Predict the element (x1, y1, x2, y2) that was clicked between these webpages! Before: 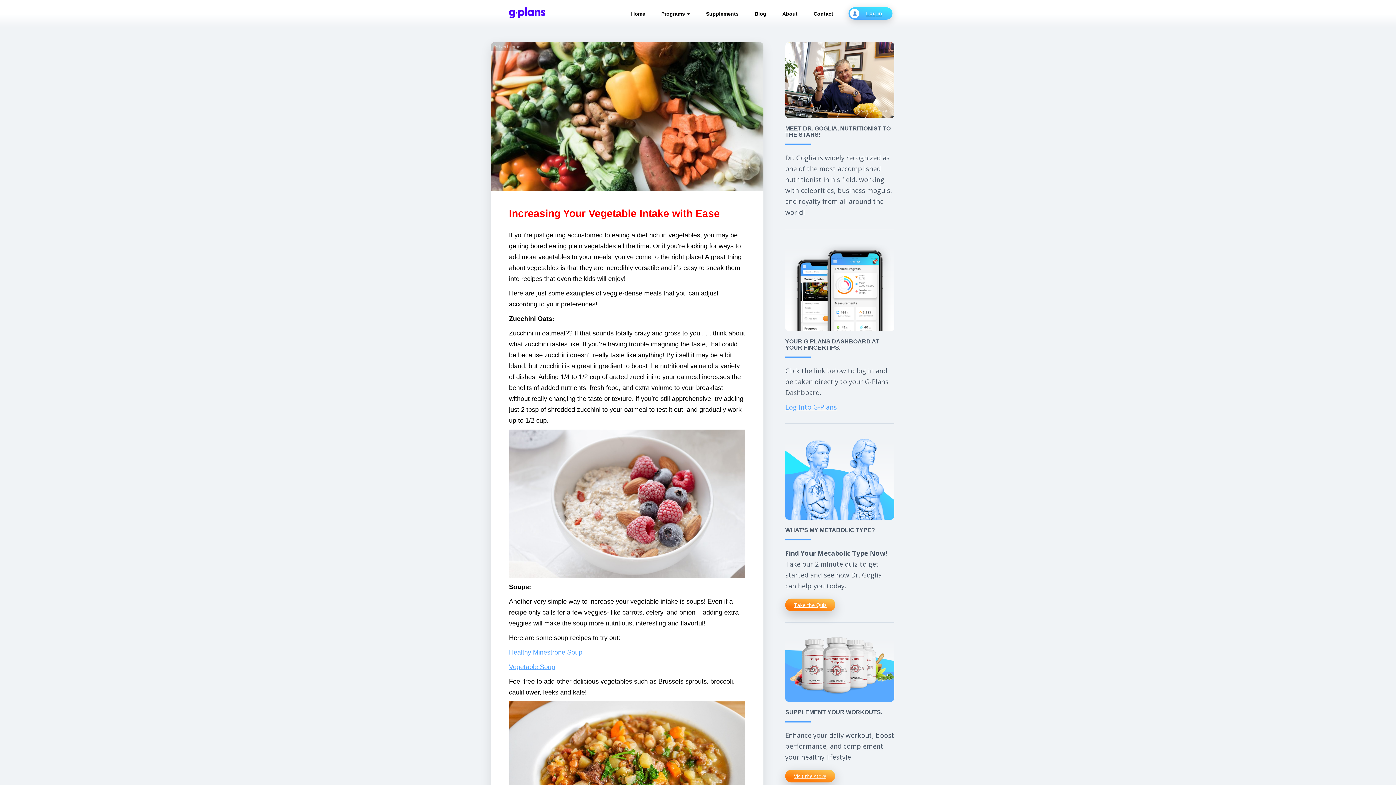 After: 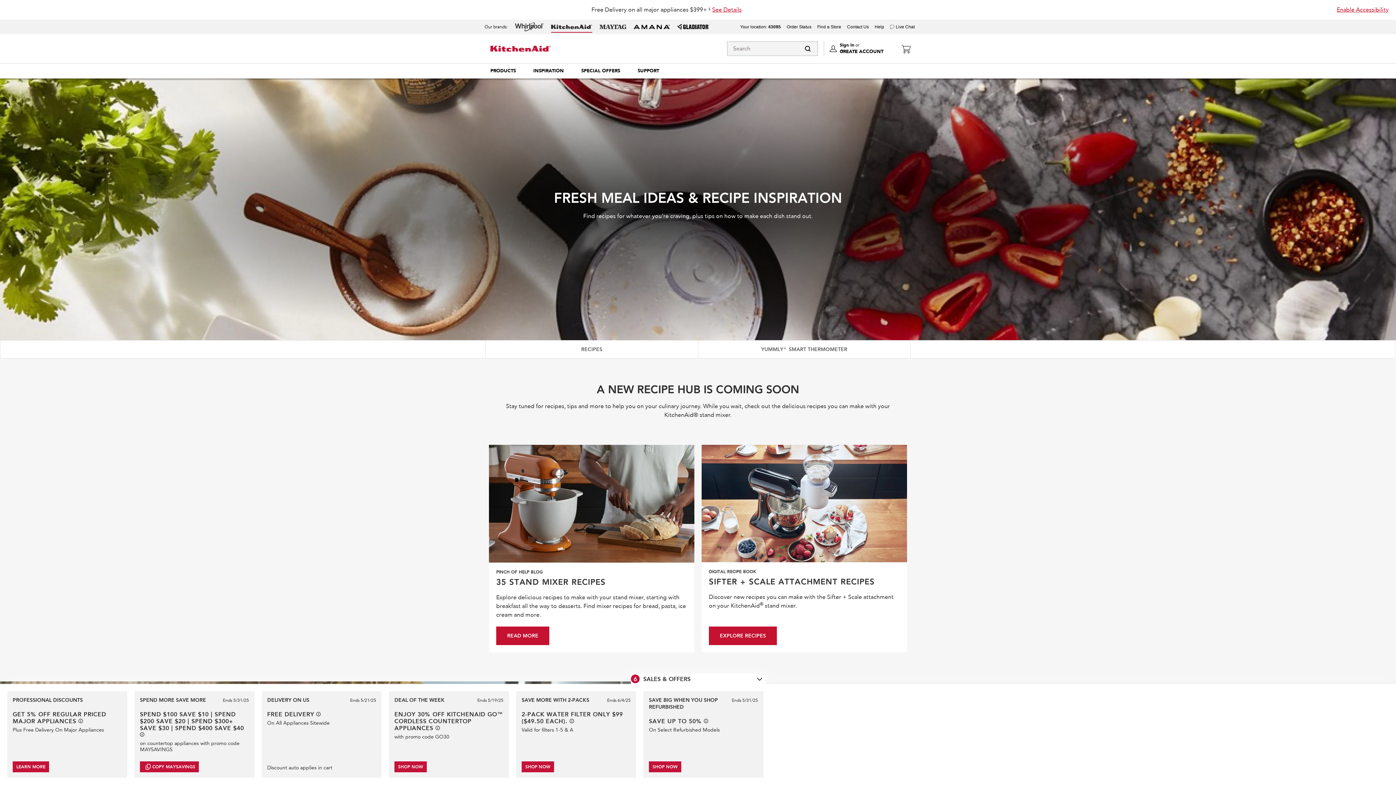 Action: label: Vegetable Soup bbox: (509, 663, 555, 670)